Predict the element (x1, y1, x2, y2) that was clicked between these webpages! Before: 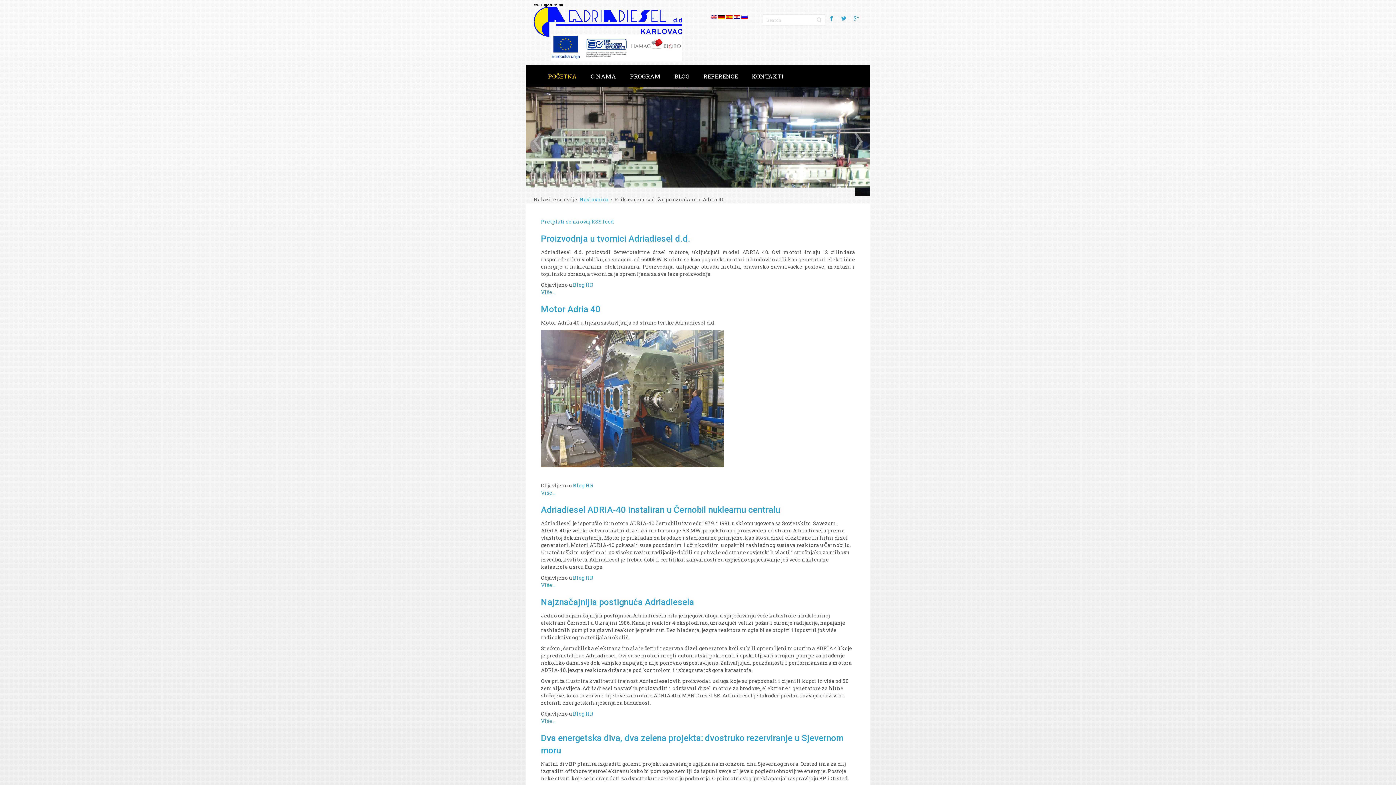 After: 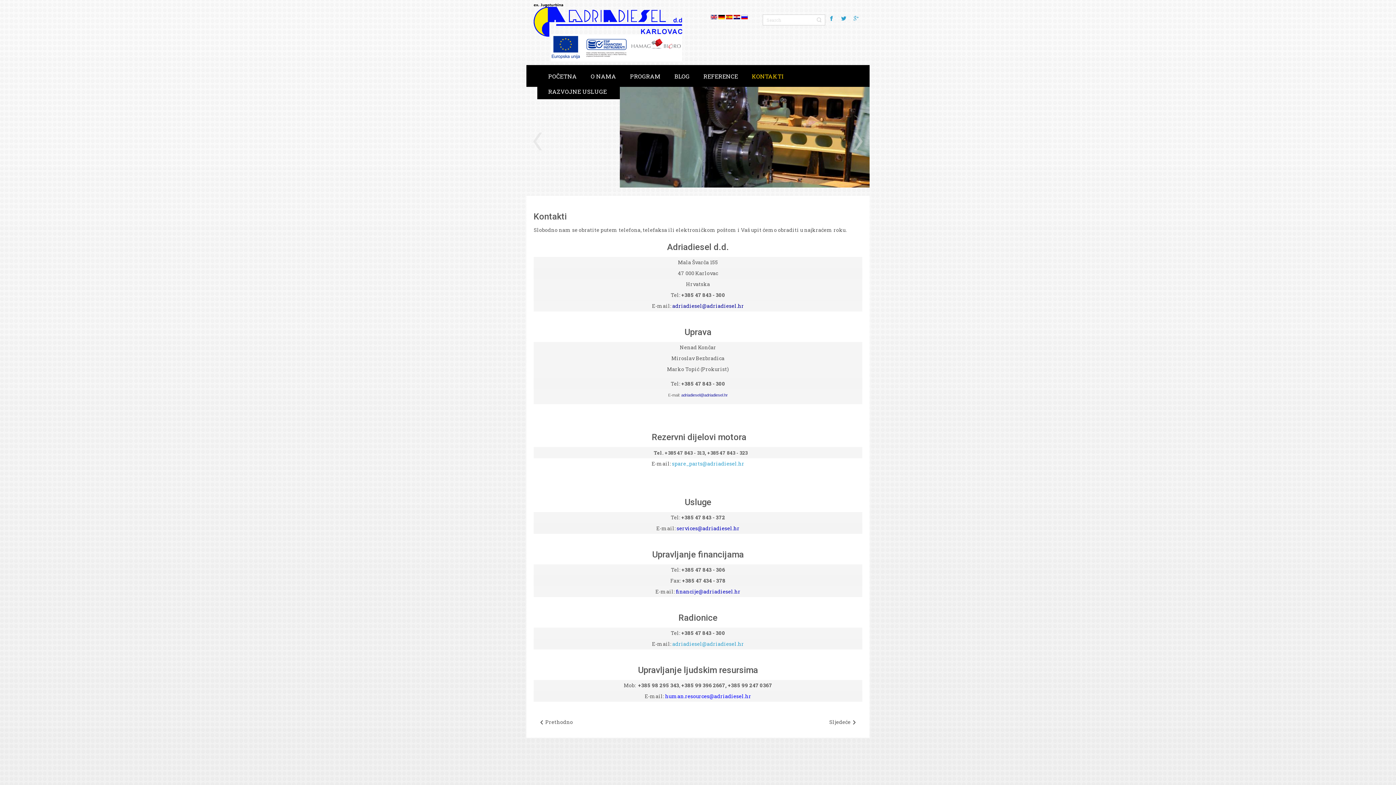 Action: label: KONTAKTI bbox: (746, 68, 789, 83)